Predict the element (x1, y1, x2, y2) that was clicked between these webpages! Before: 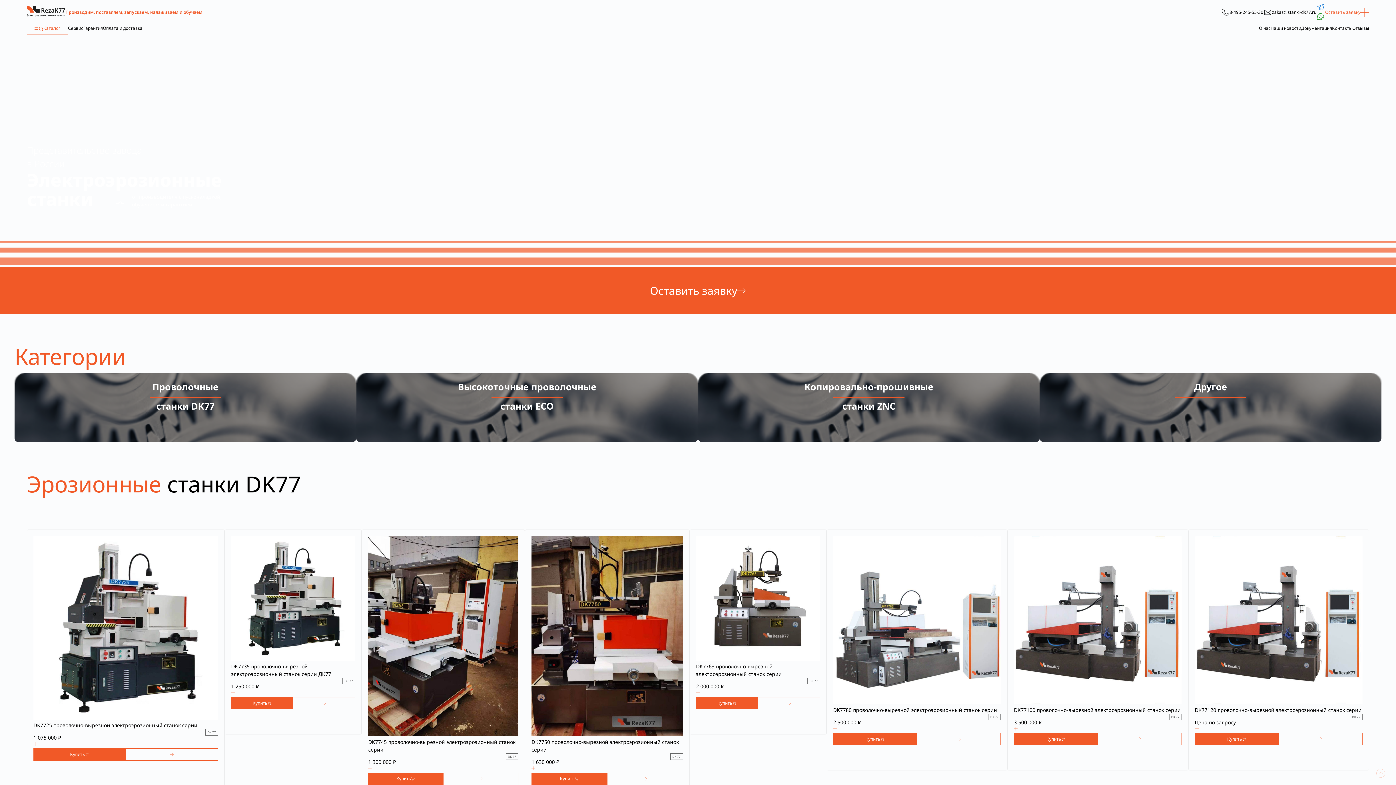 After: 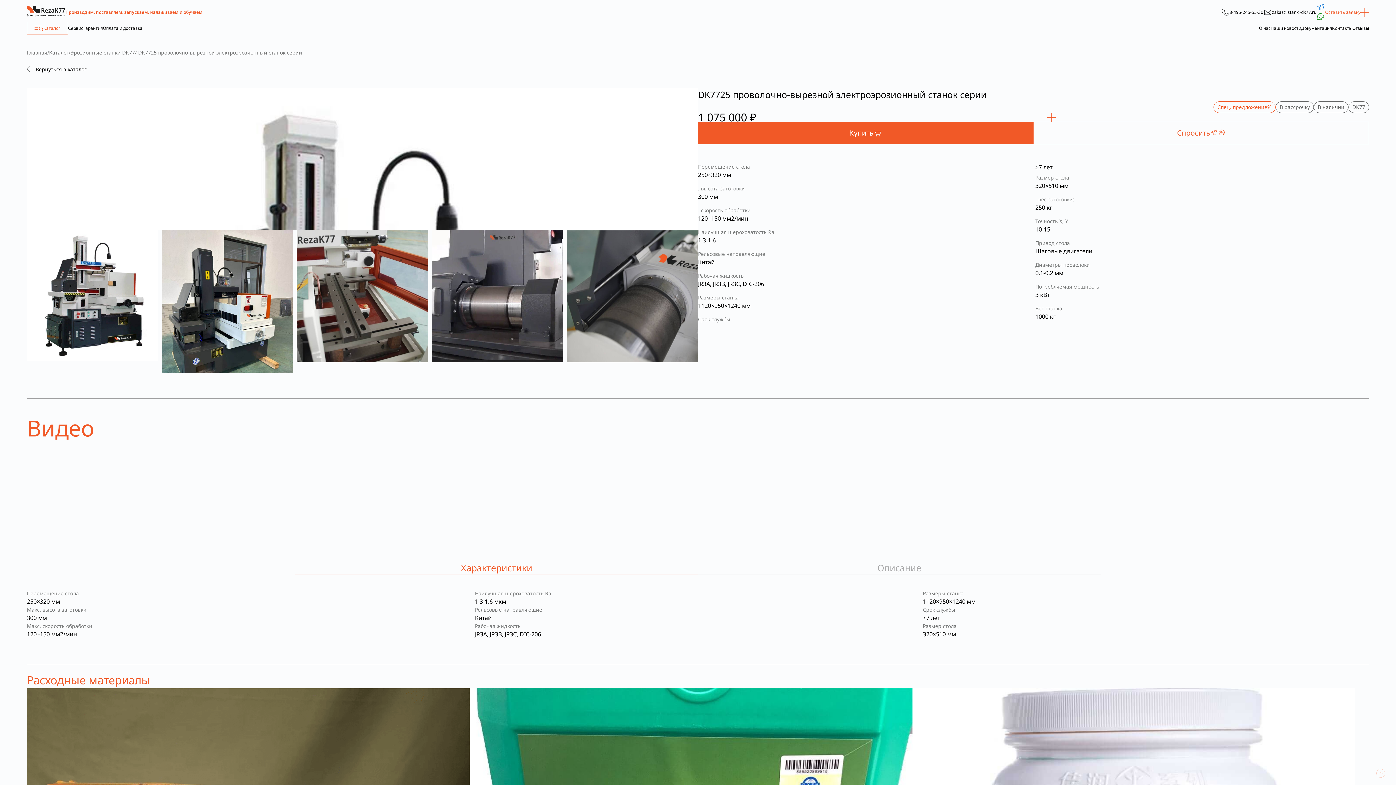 Action: bbox: (33, 721, 197, 729) label: DK7725 проволочно-вырезной электроэрозионный станок серии